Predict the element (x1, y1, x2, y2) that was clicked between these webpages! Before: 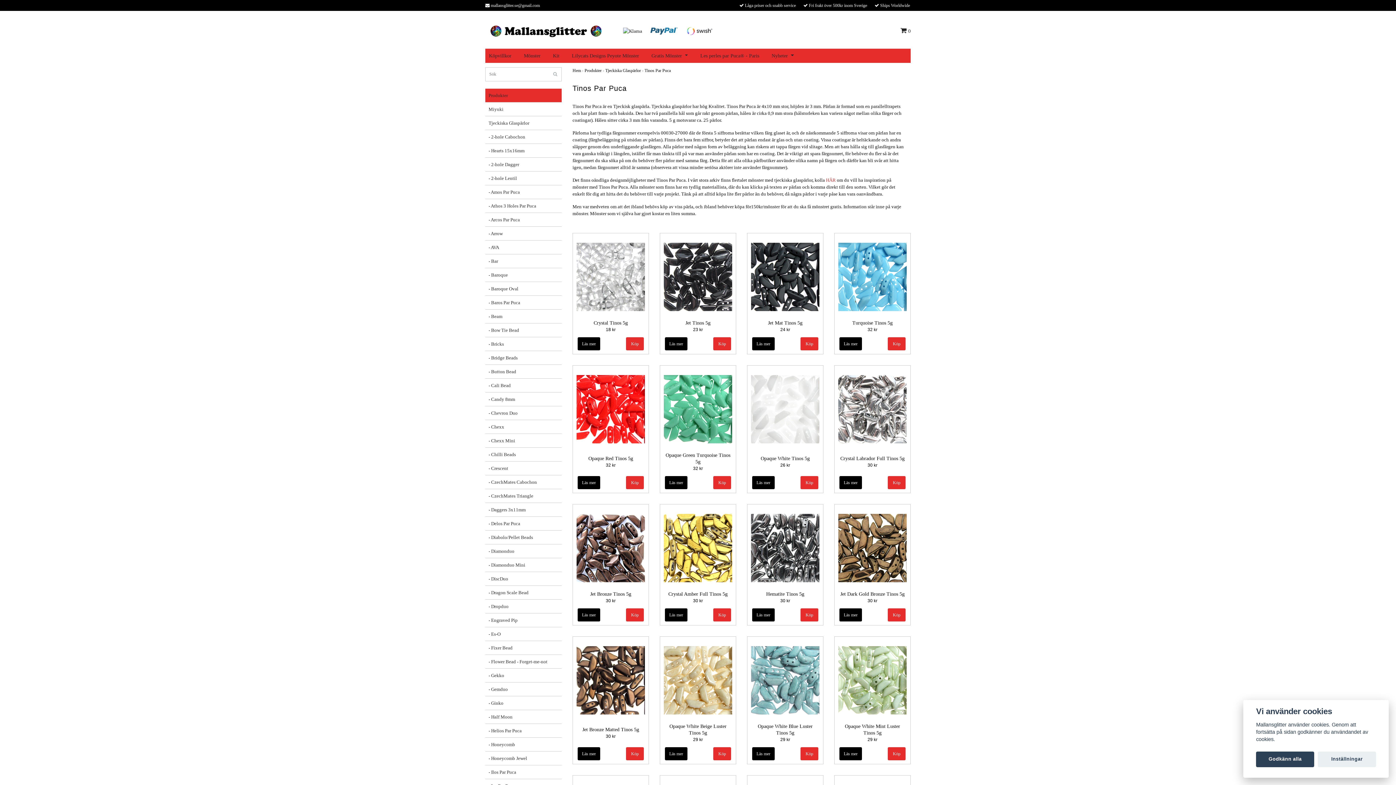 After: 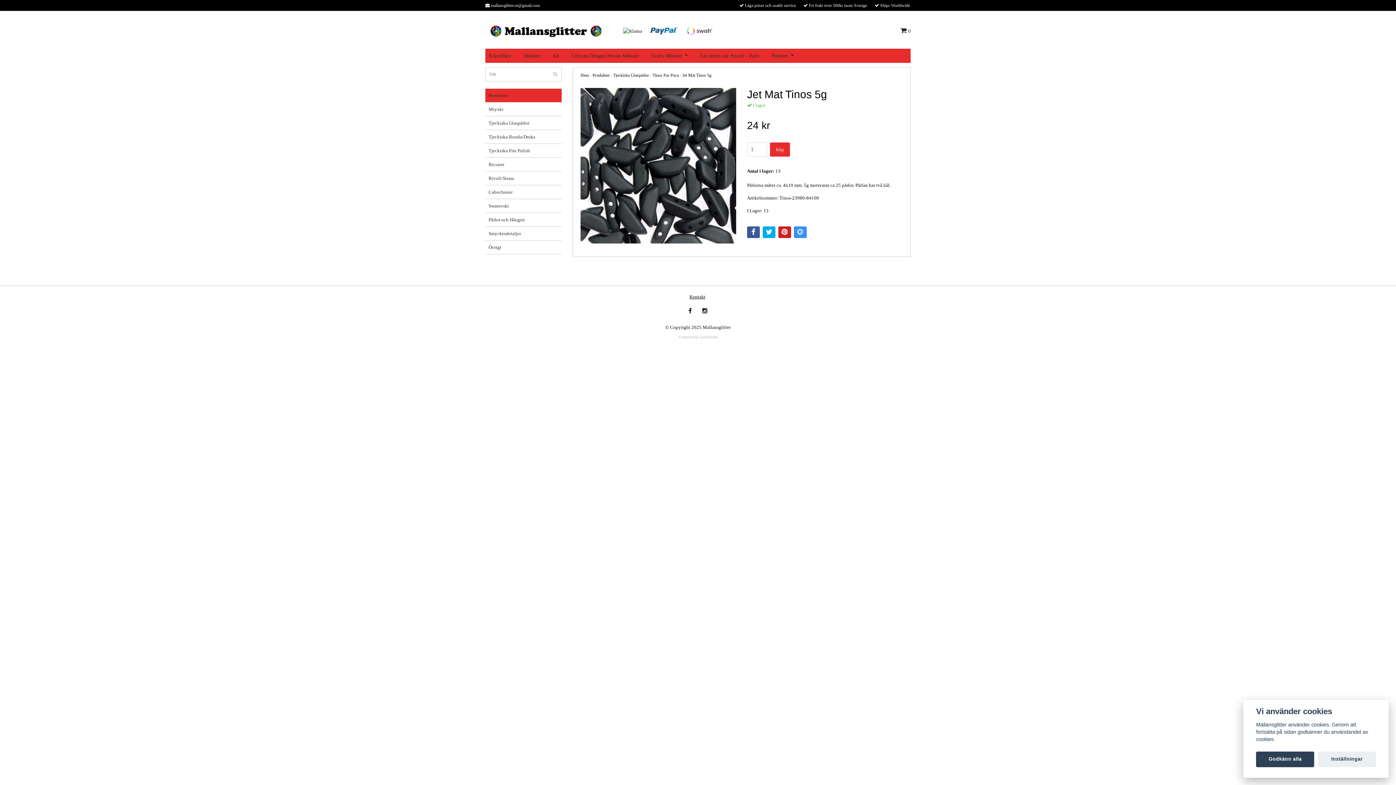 Action: bbox: (752, 337, 774, 350) label: Läs mer